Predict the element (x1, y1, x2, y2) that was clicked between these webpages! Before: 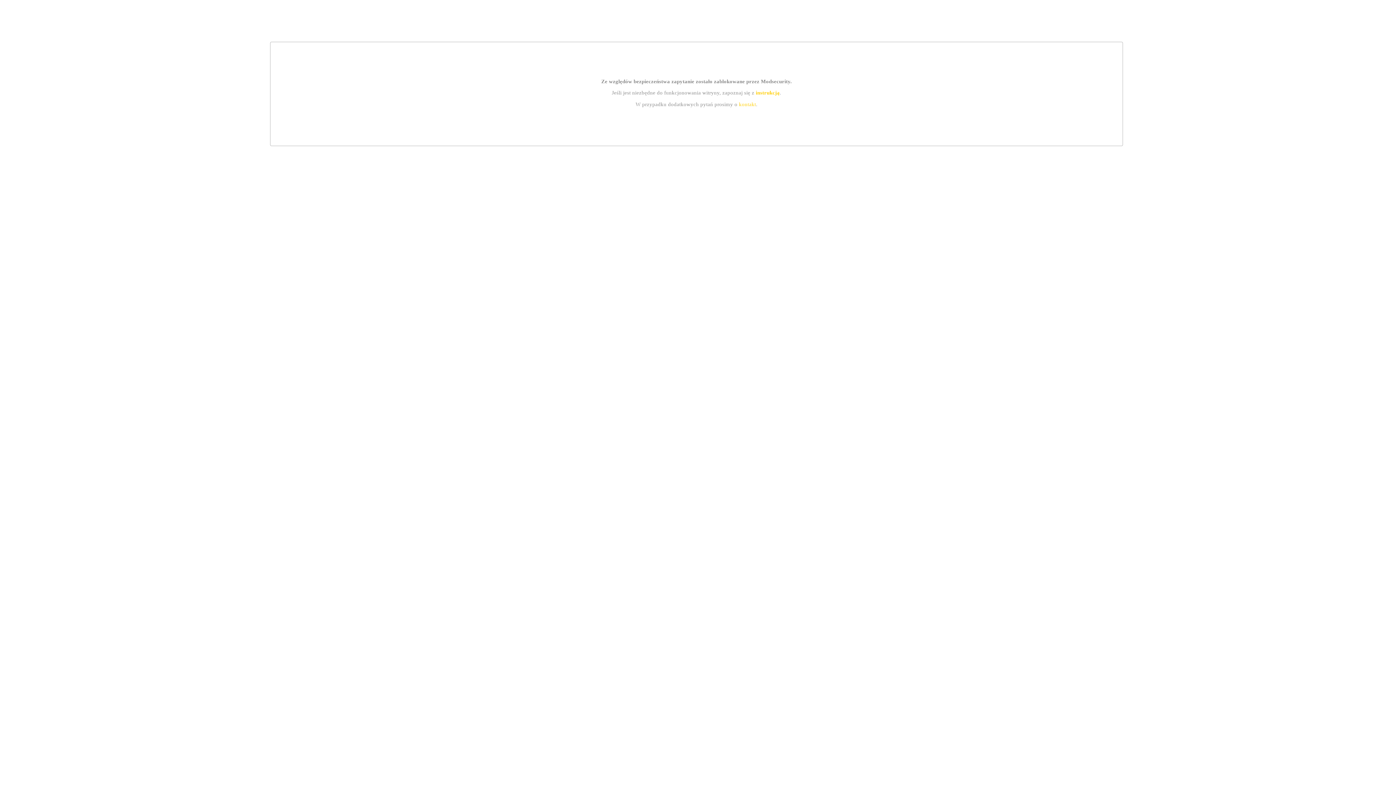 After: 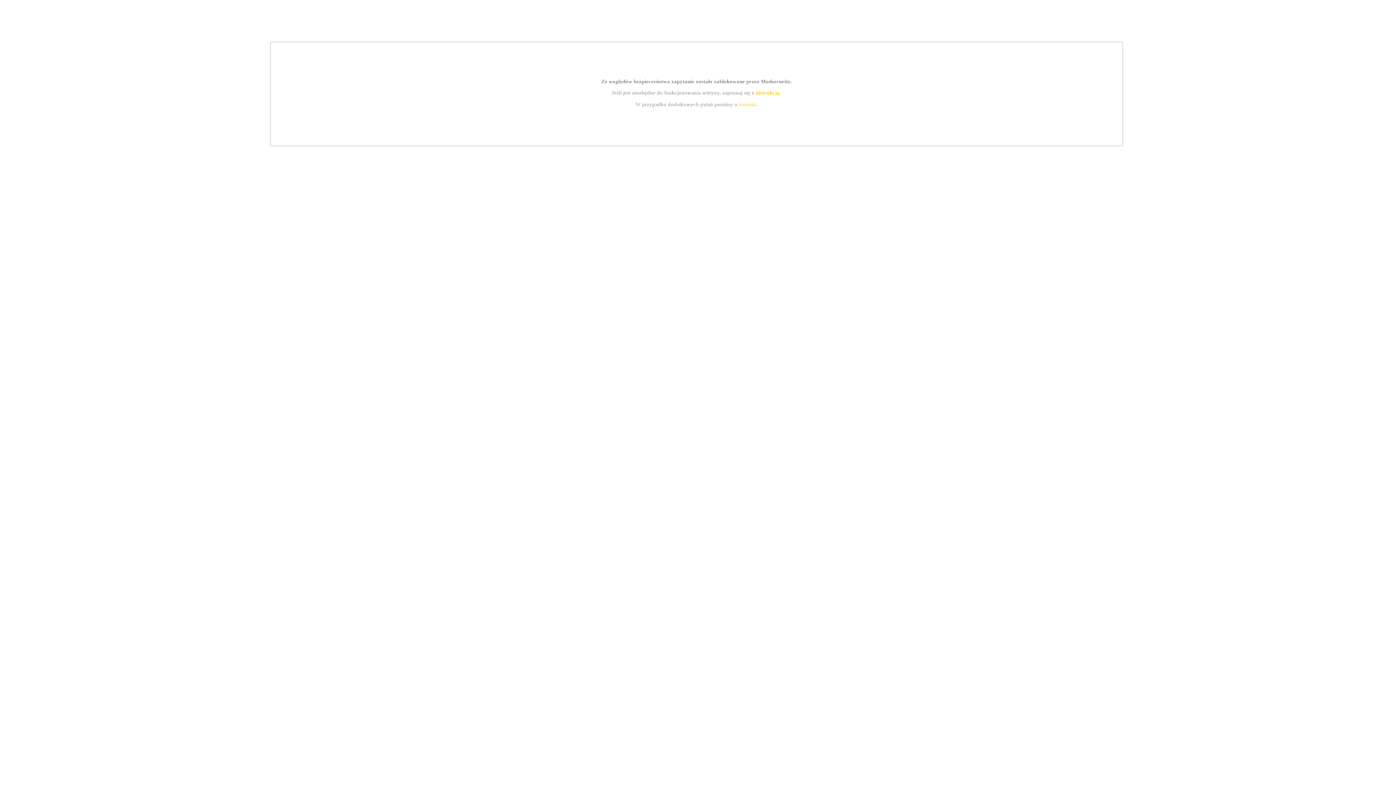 Action: bbox: (739, 101, 756, 107) label: kontakt